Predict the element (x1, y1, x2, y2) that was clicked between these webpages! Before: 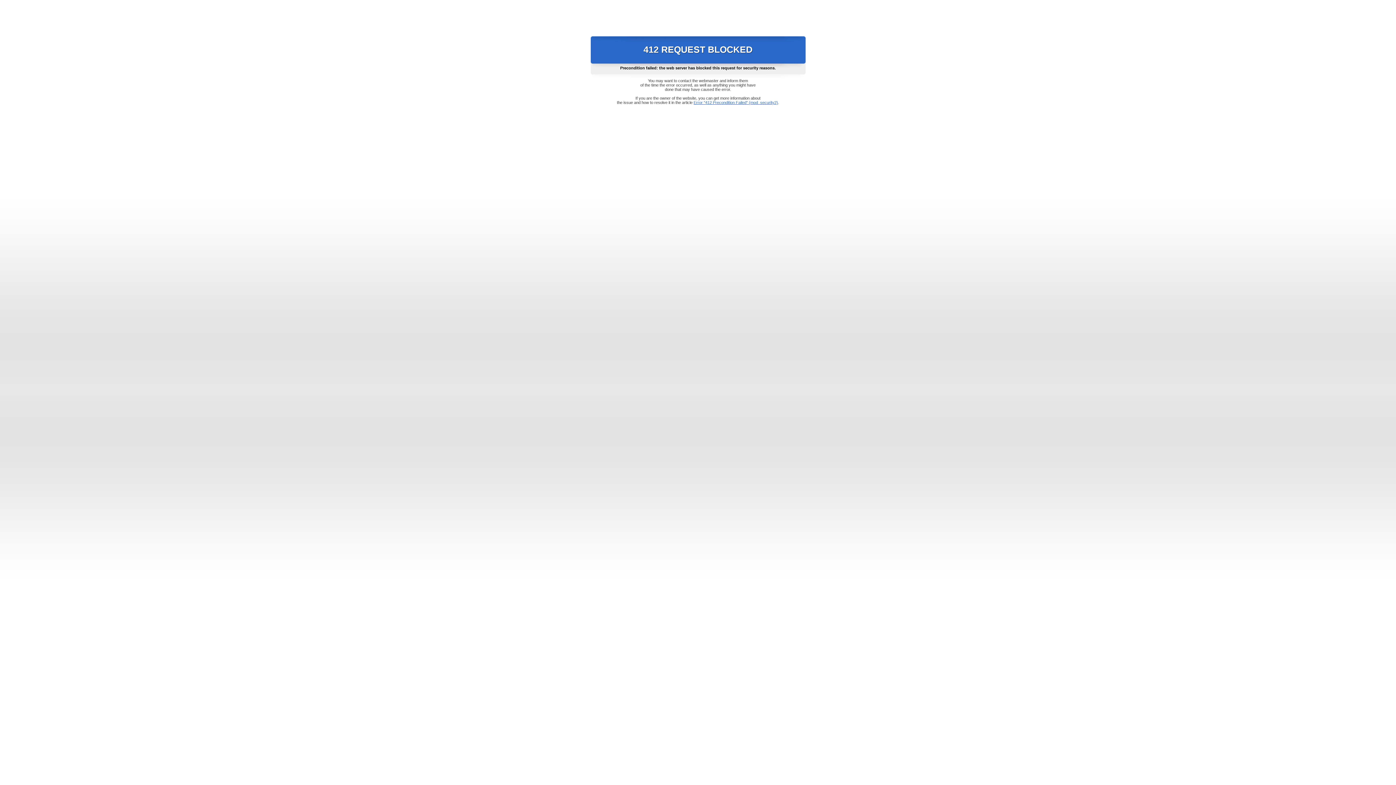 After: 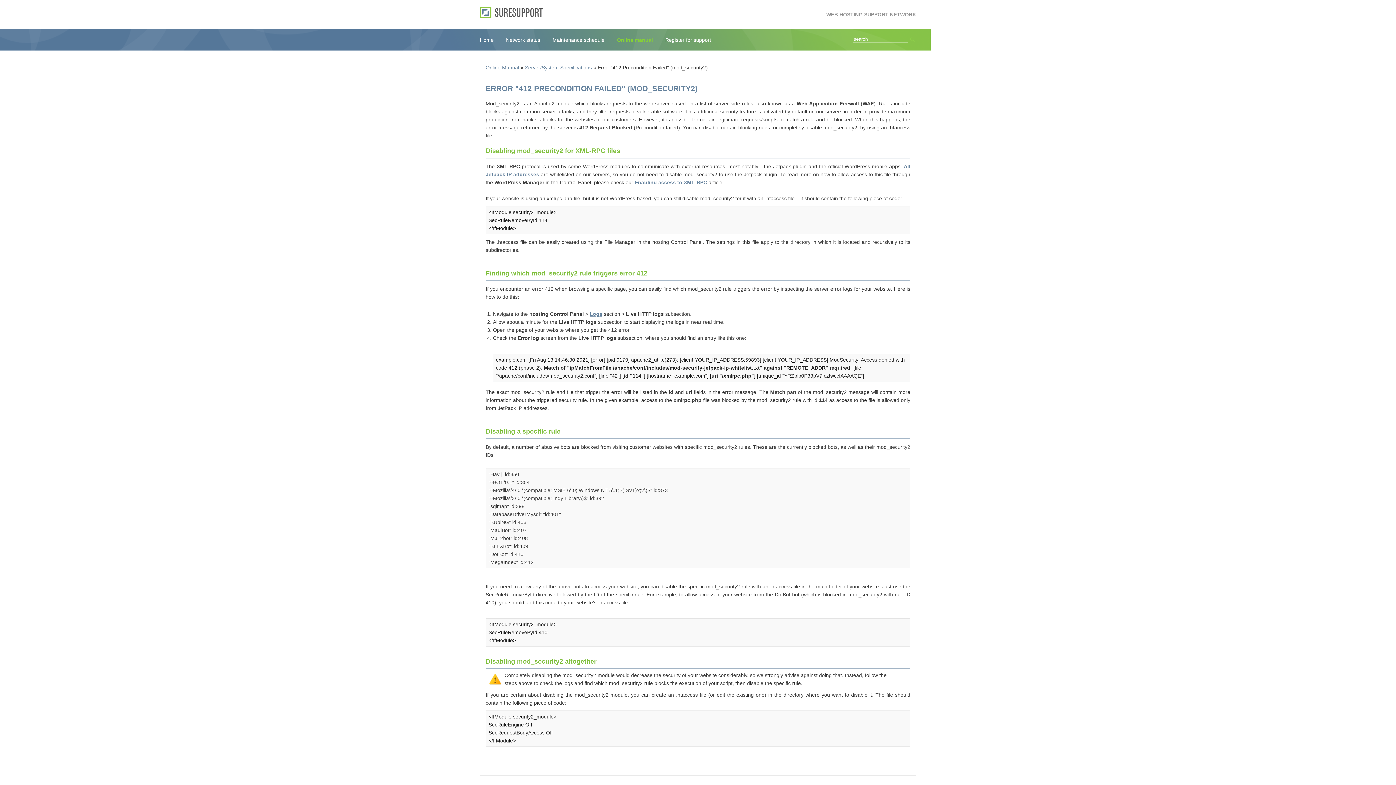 Action: bbox: (693, 100, 778, 104) label: Error "412 Precondition Failed" (mod_security2)